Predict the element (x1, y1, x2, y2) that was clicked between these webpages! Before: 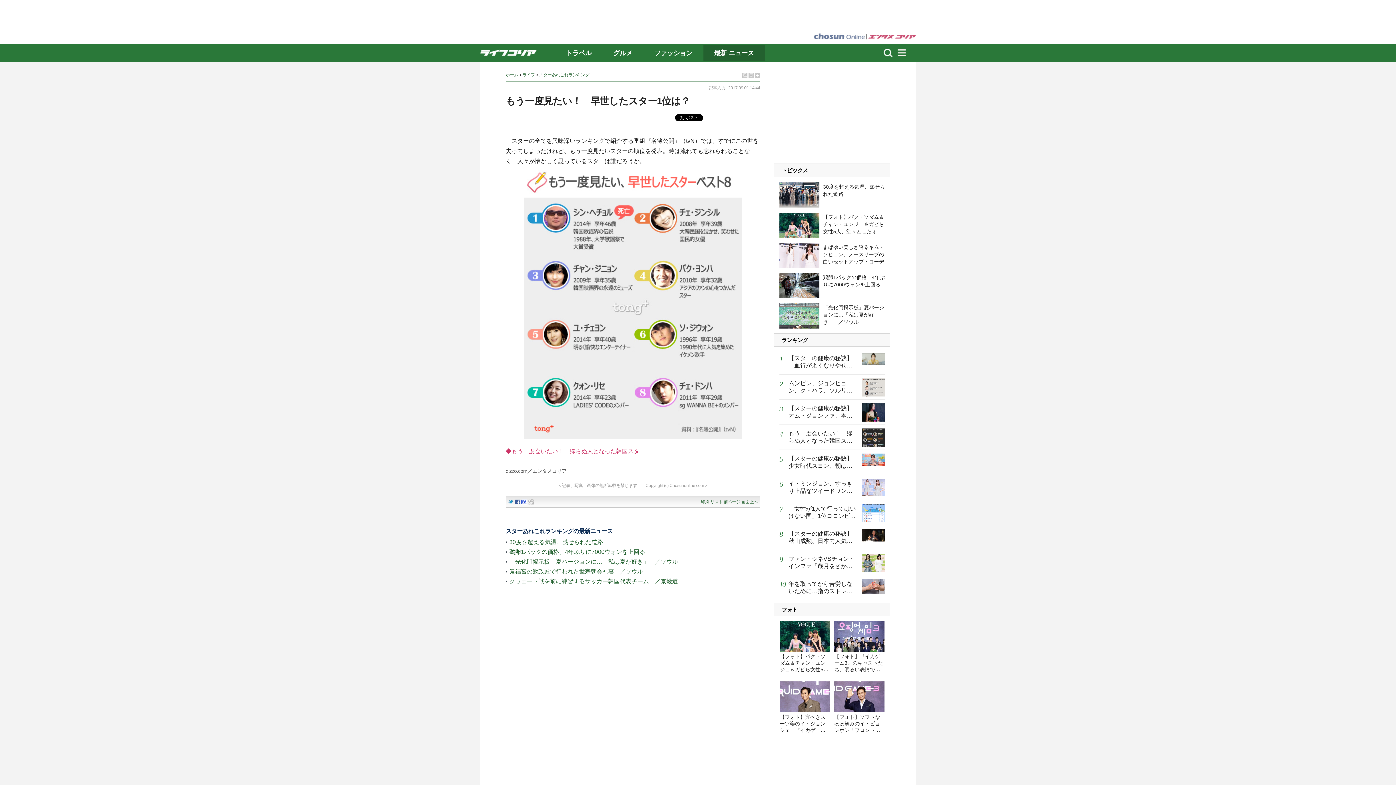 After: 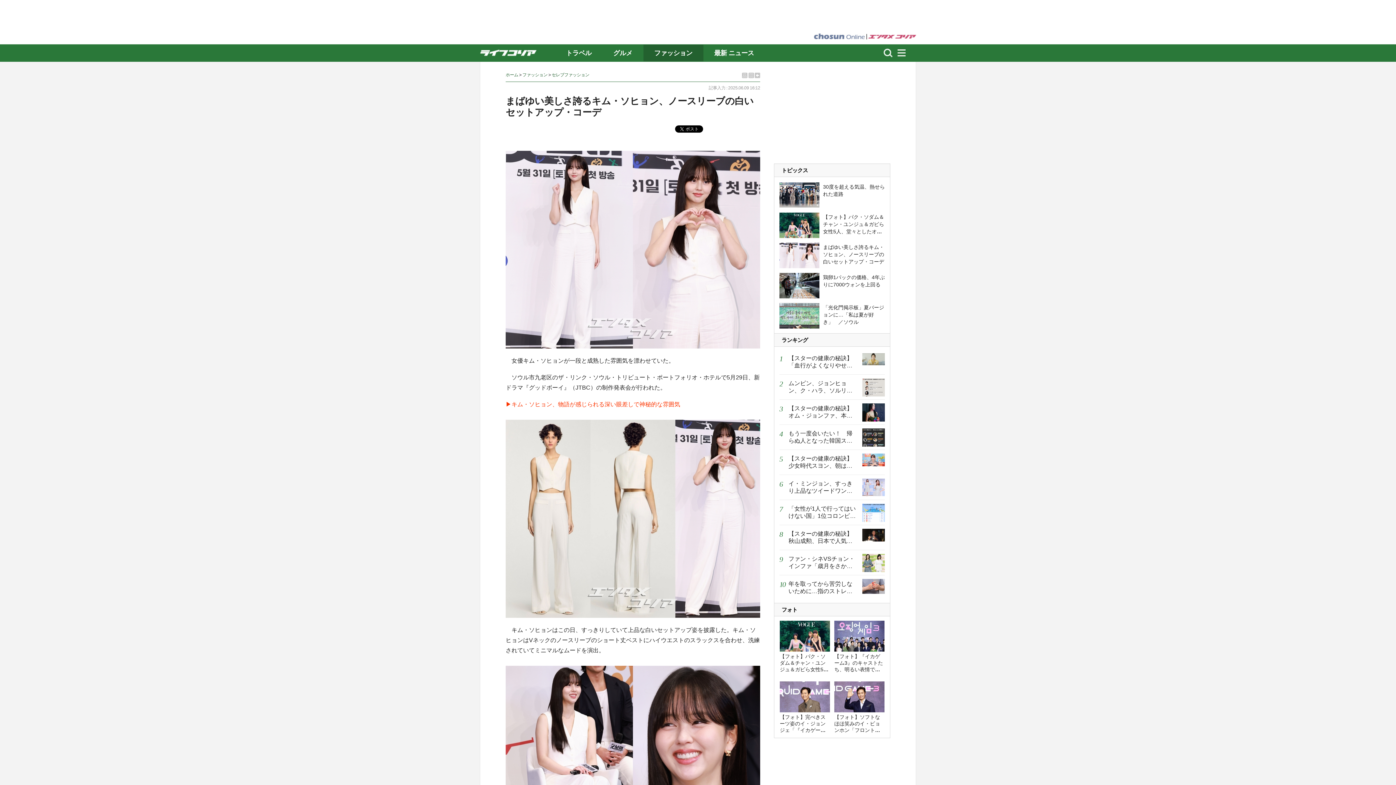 Action: bbox: (823, 244, 884, 264) label: まばゆい美しさ誇るキム・ソヒョン、ノースリーブの白いセットアップ・コーデ